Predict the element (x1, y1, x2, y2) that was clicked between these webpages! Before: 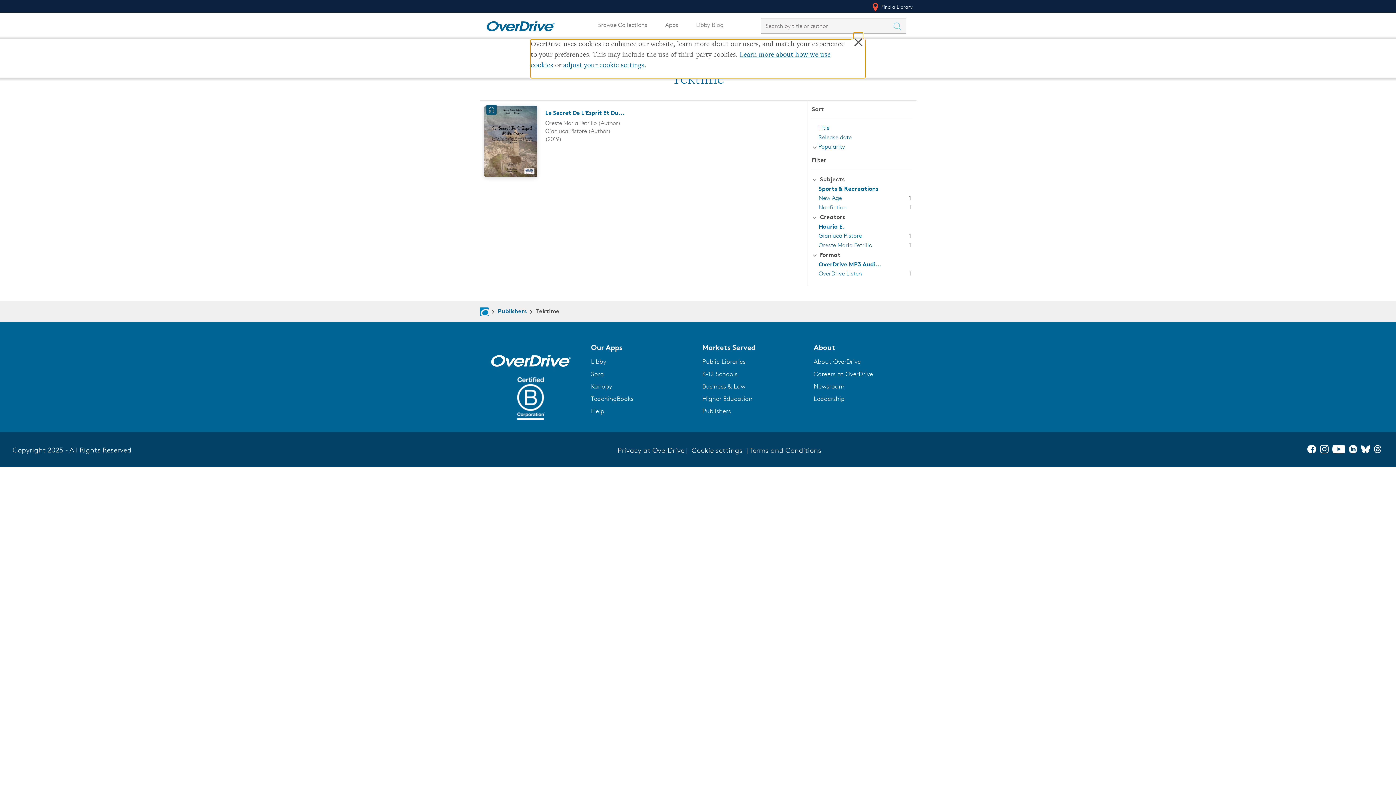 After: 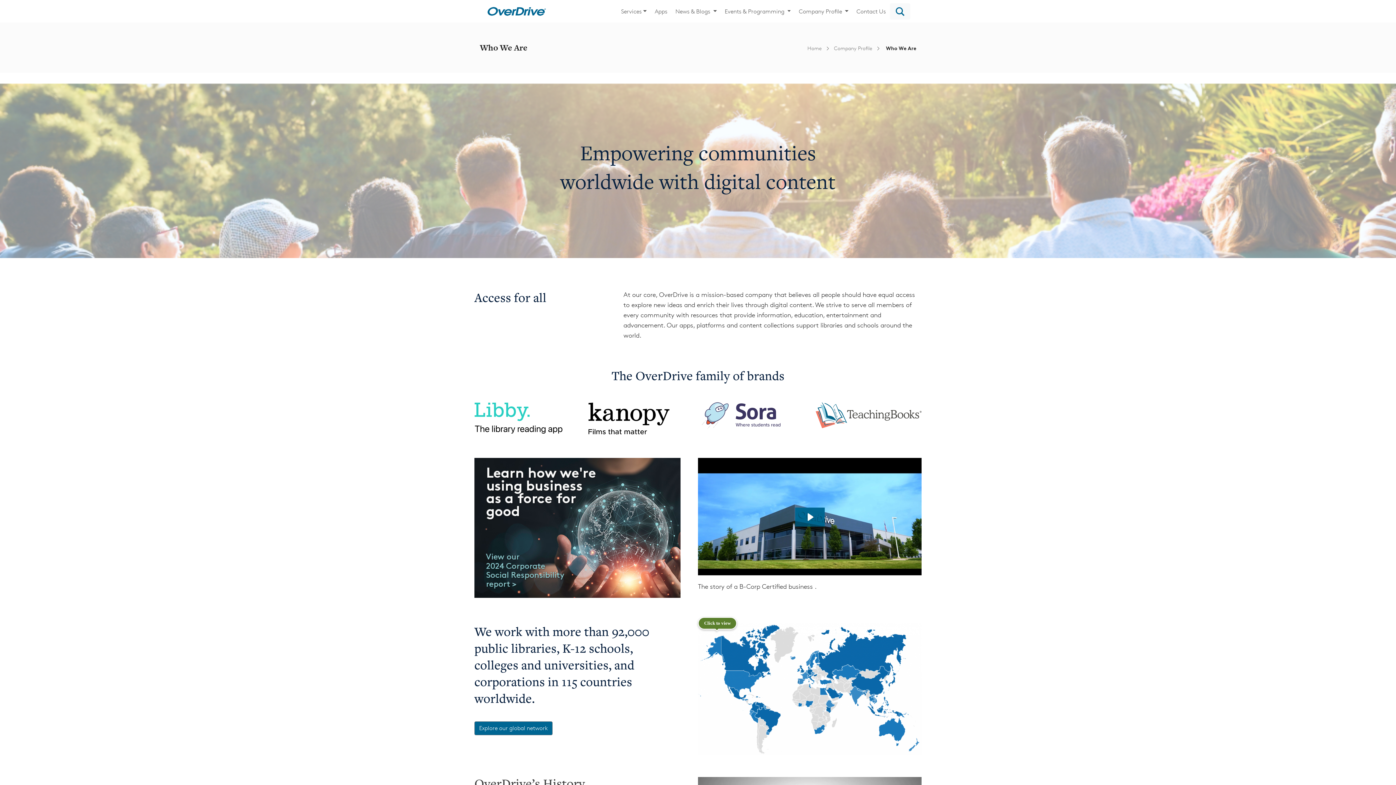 Action: bbox: (517, 414, 544, 421)